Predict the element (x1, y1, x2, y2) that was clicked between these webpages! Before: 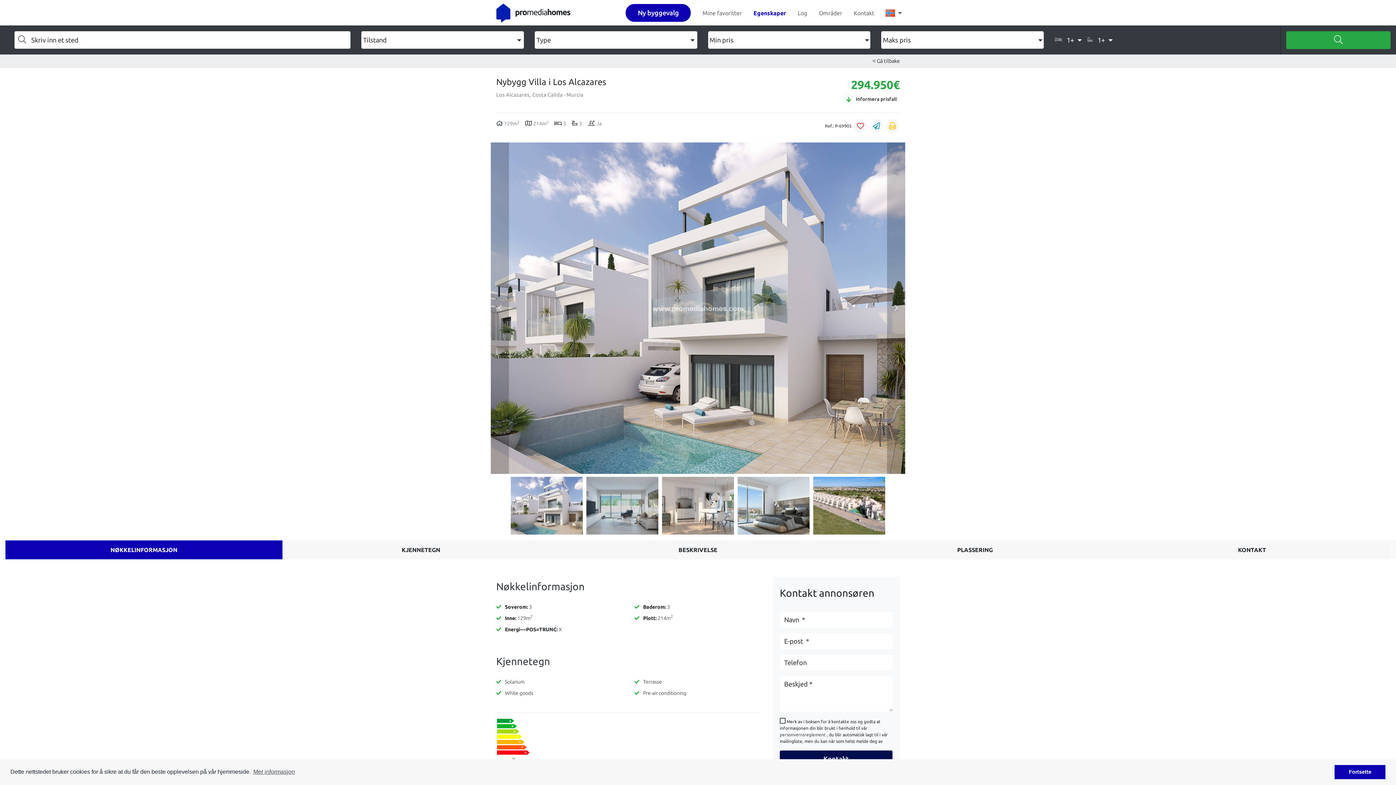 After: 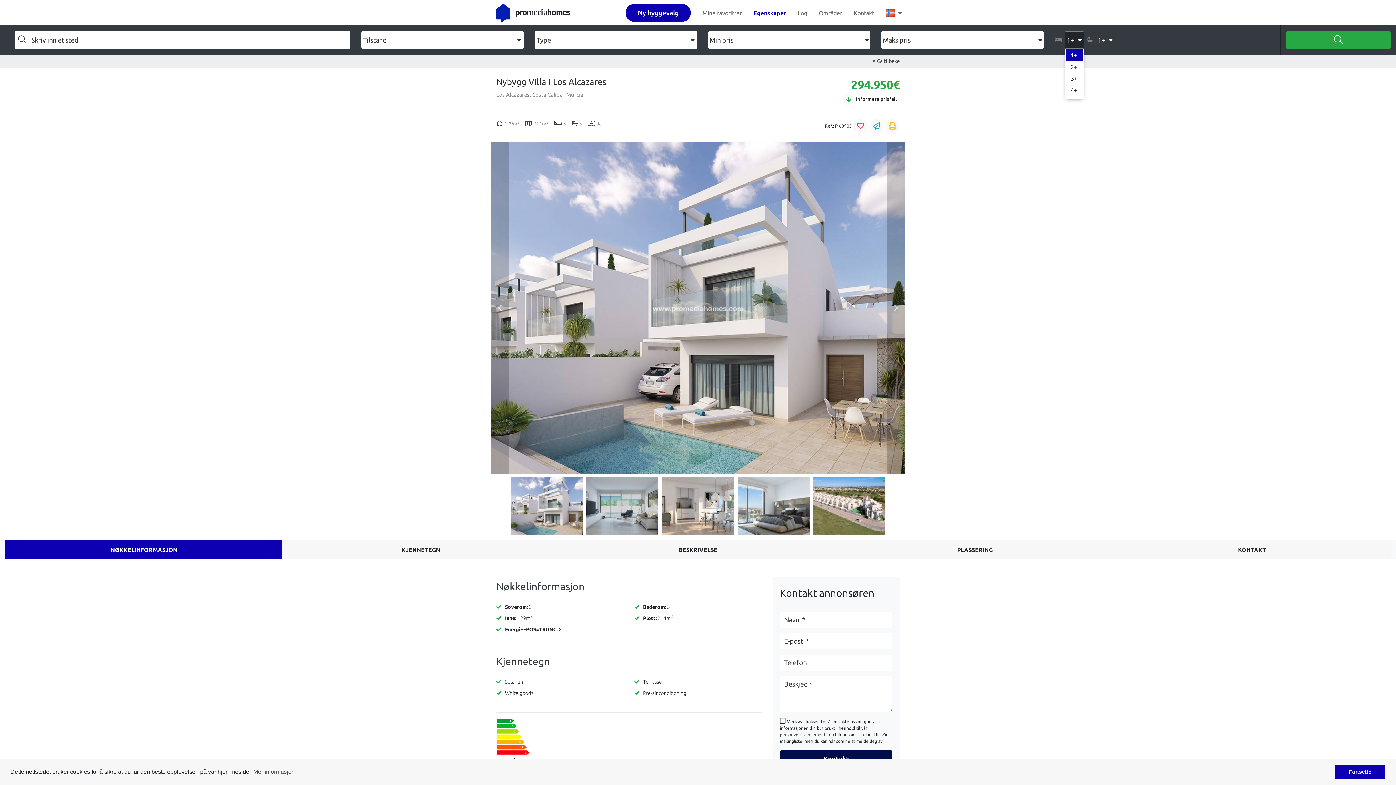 Action: label: 1+
  bbox: (1065, 31, 1084, 48)